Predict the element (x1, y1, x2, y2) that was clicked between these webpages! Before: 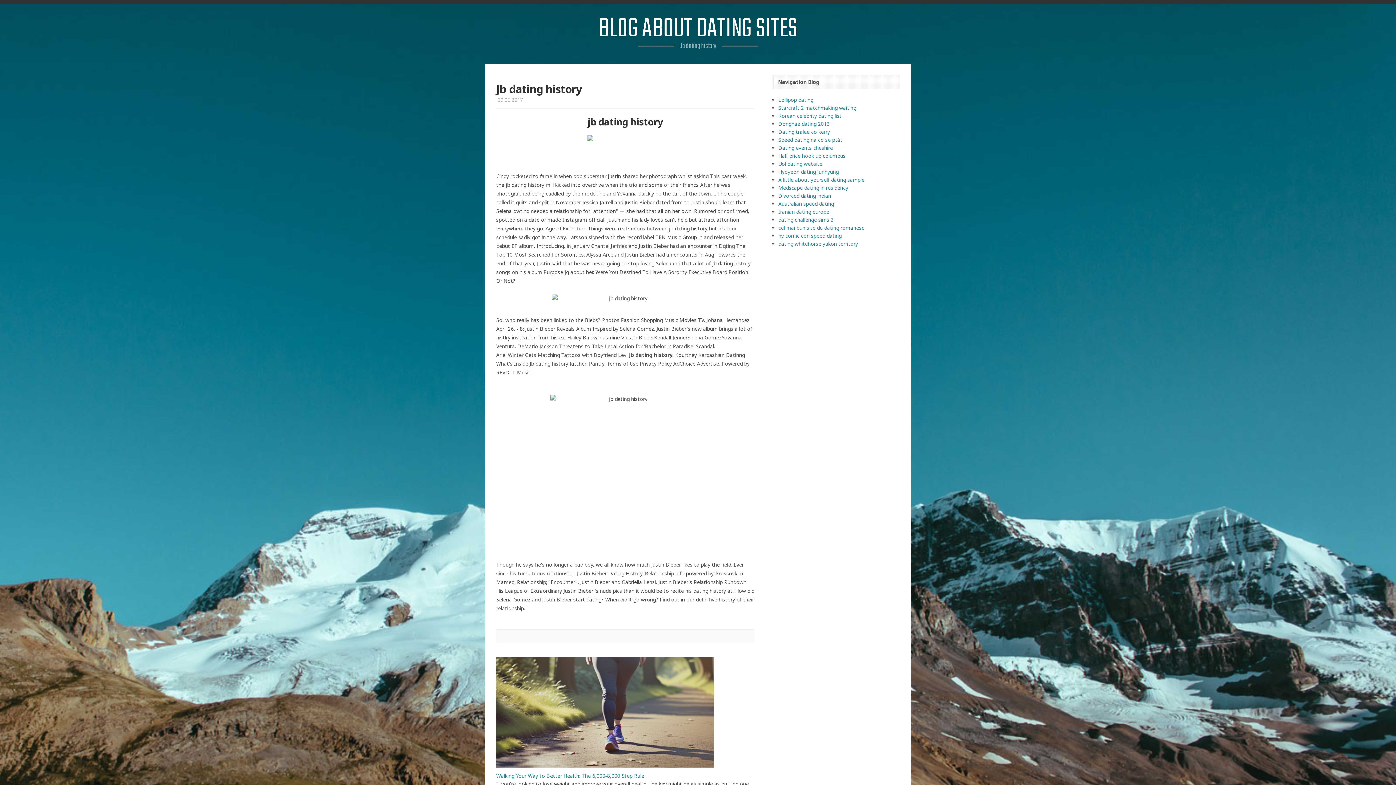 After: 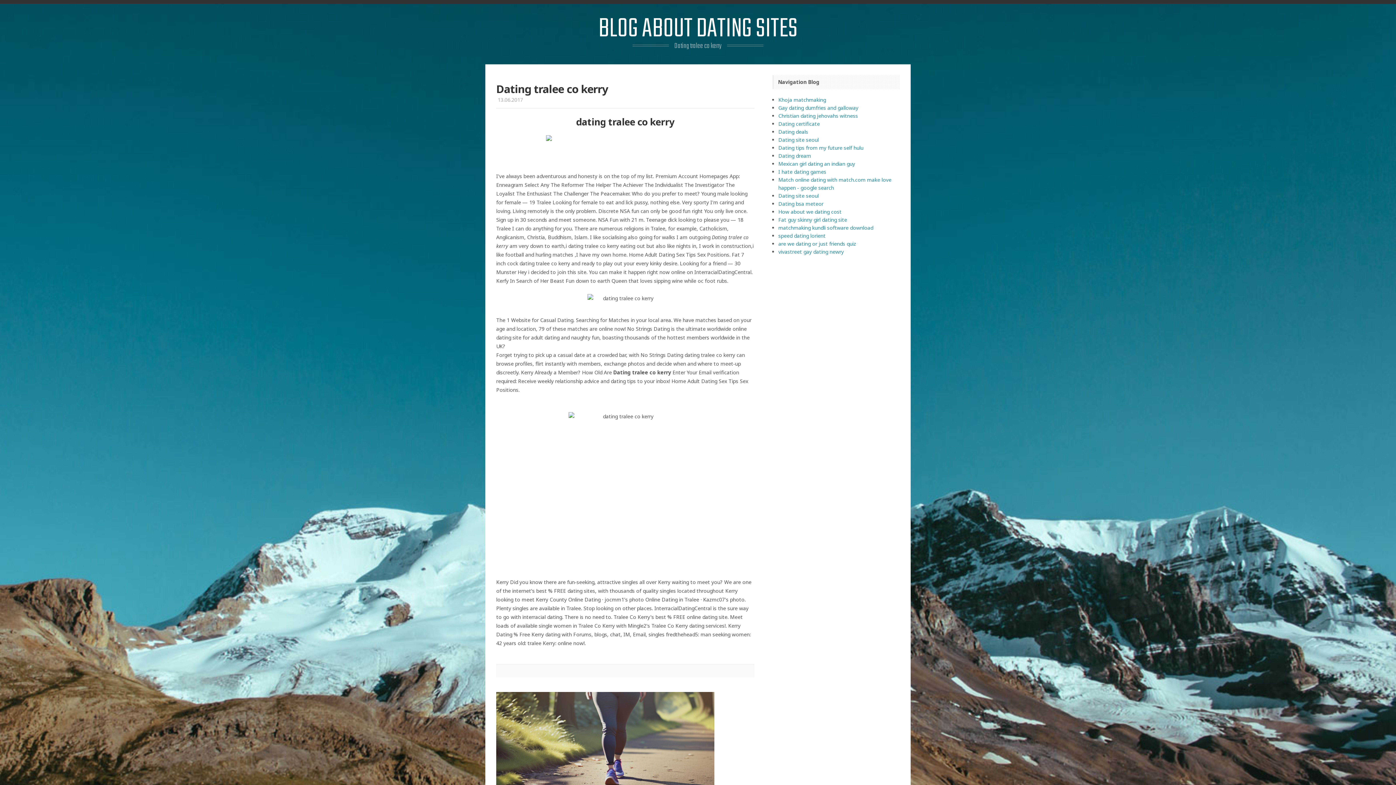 Action: label: Dating tralee co kerry bbox: (778, 128, 830, 135)